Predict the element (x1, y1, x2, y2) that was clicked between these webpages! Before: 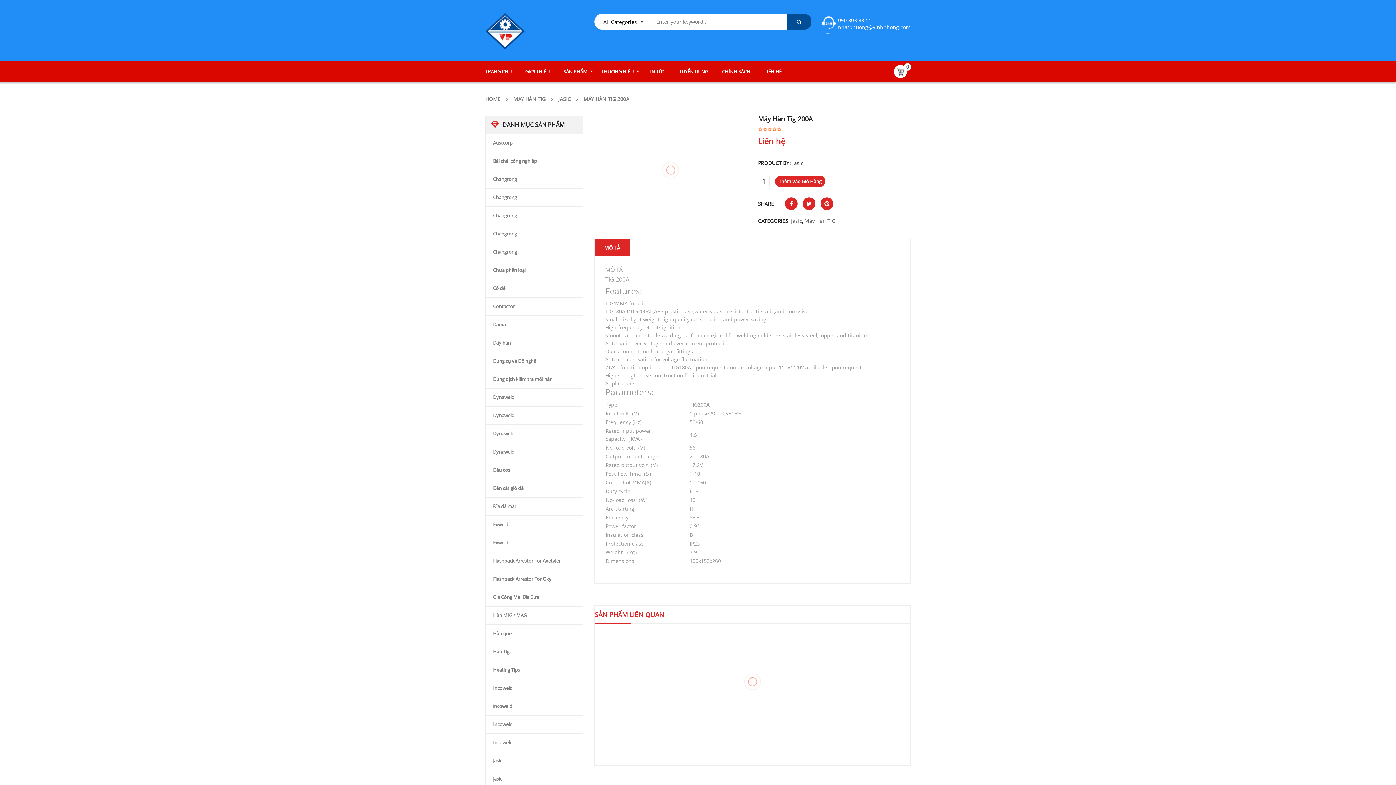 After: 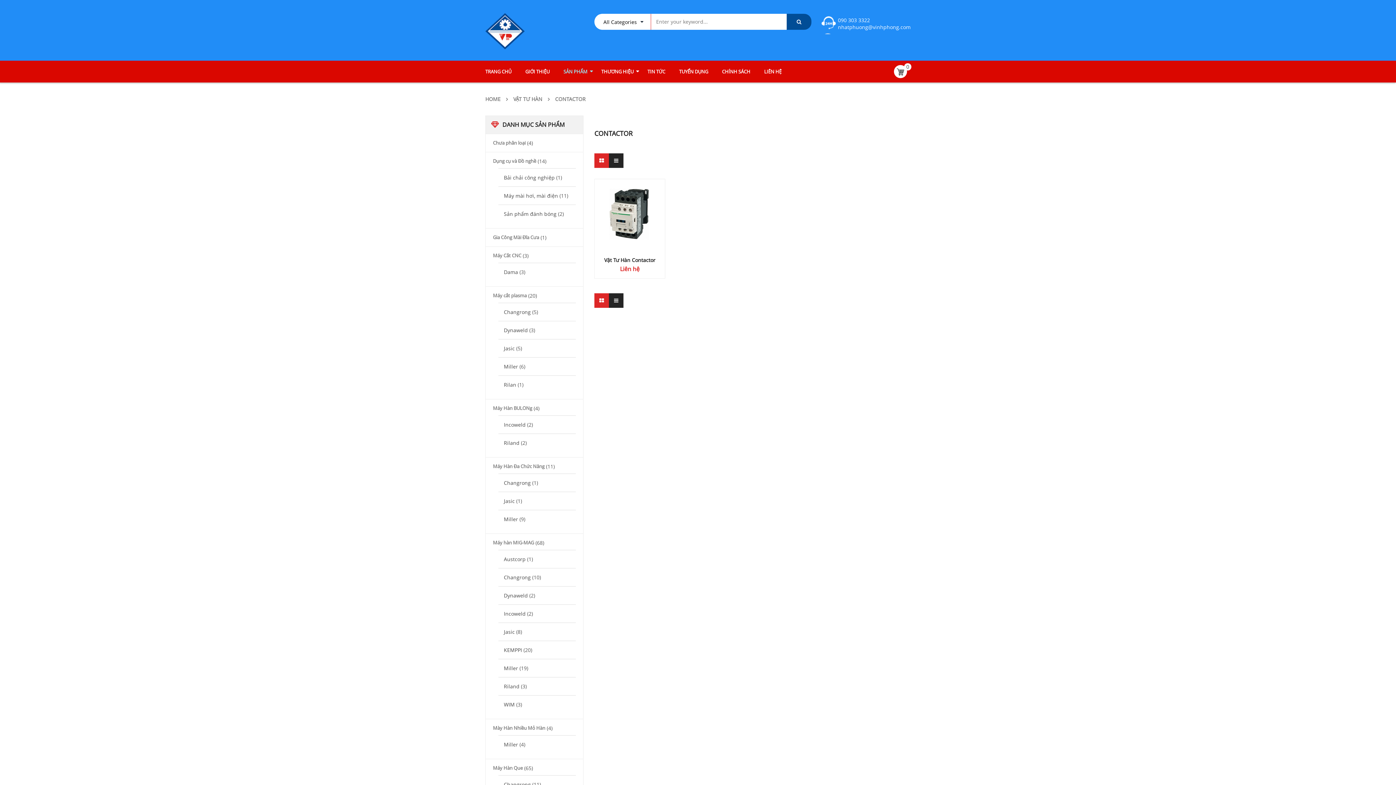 Action: bbox: (493, 303, 514, 309) label: Contactor